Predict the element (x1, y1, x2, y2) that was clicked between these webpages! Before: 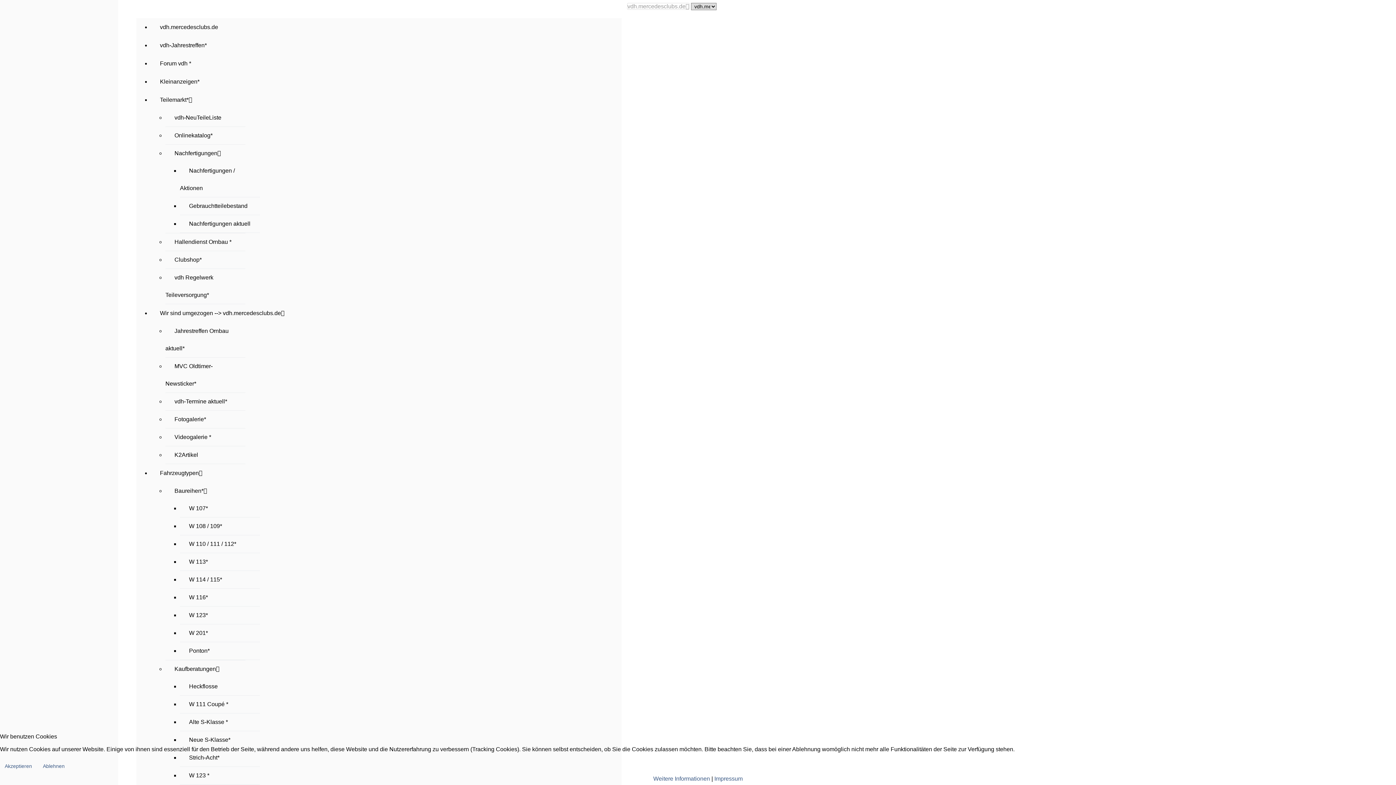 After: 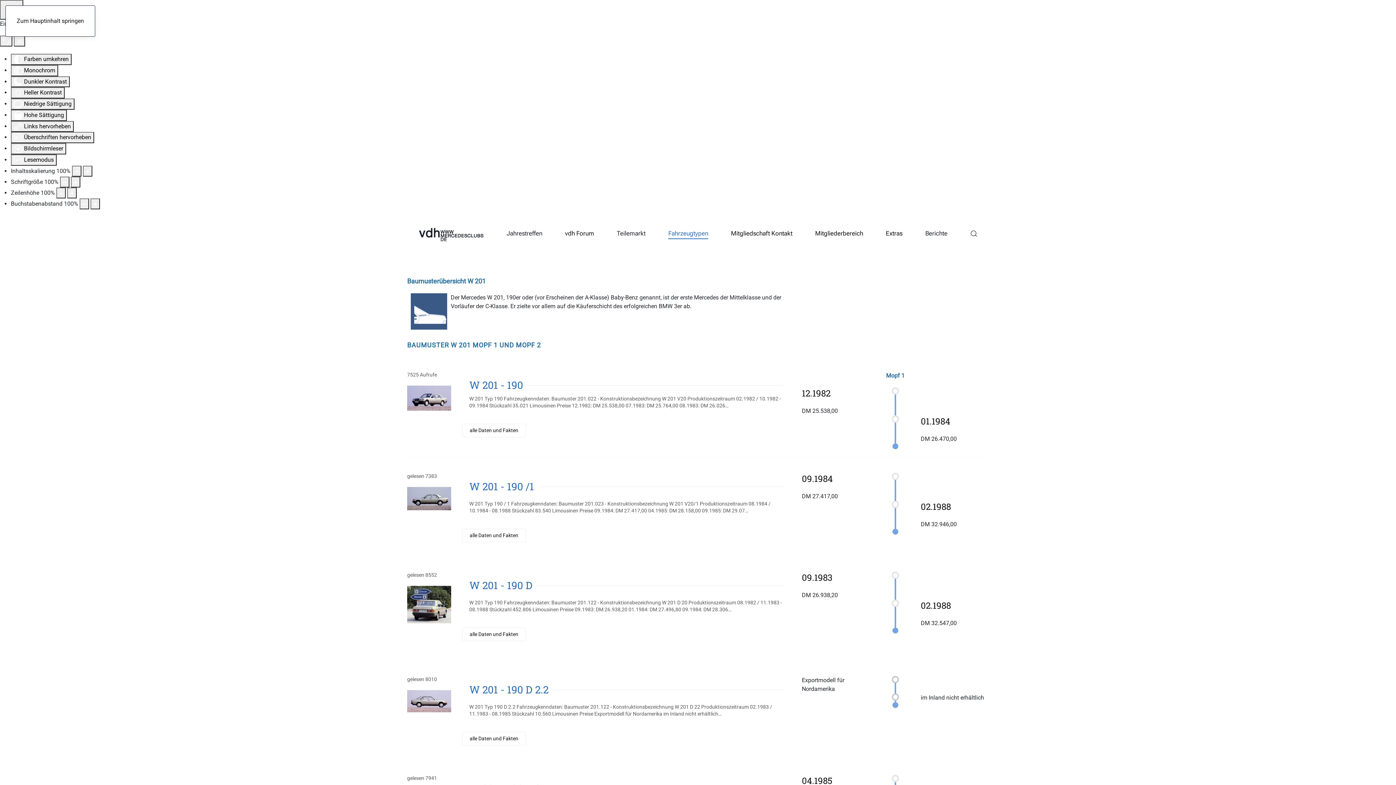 Action: label: W 201* bbox: (180, 630, 217, 636)